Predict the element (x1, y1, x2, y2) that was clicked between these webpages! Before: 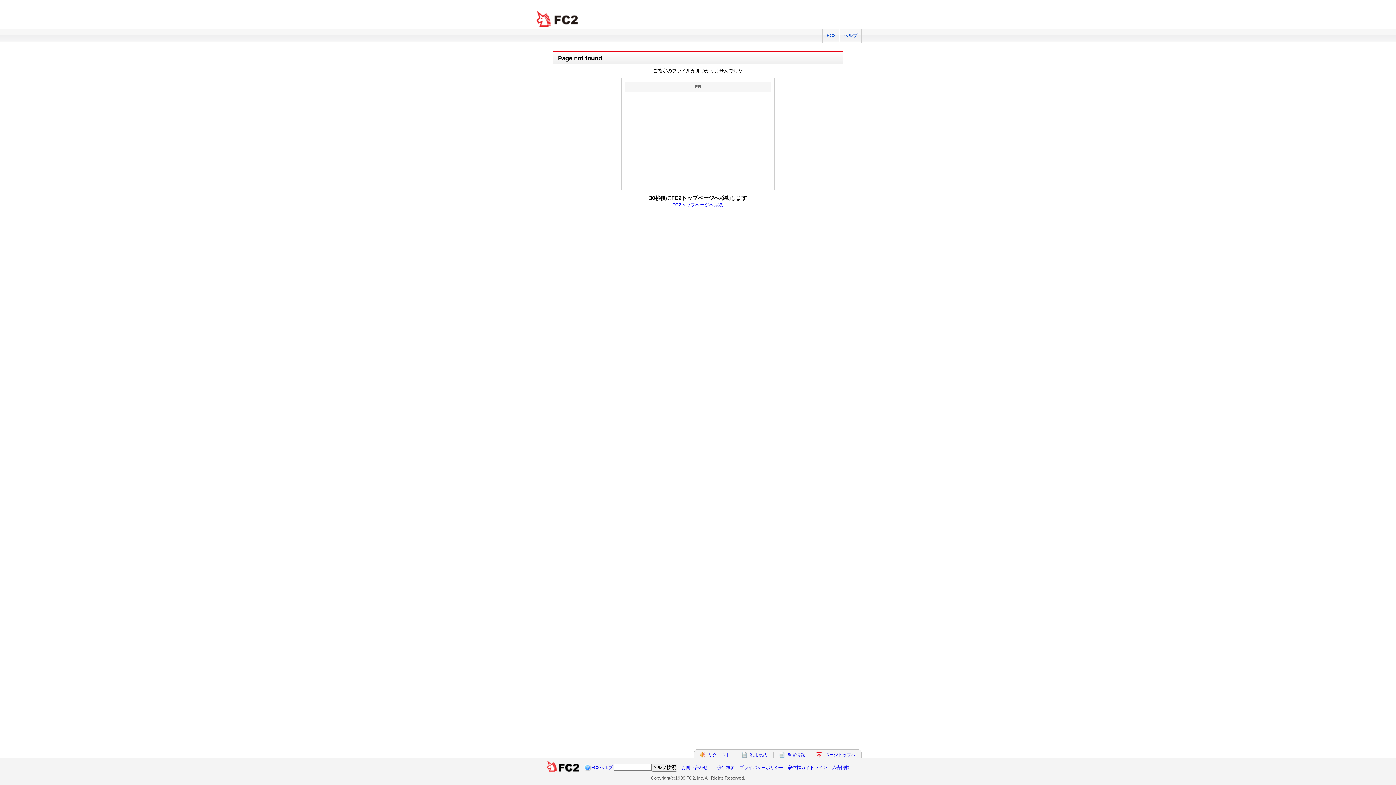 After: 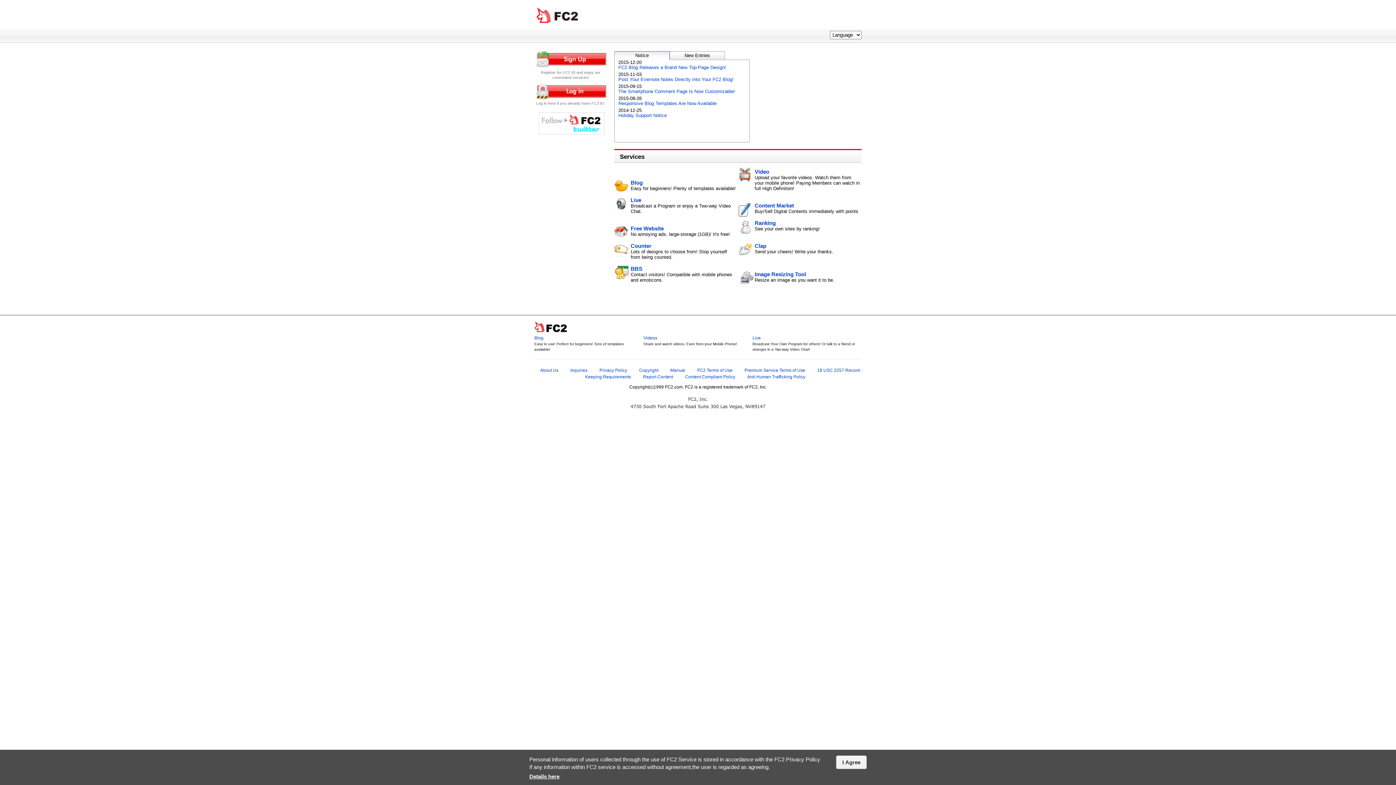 Action: label: FC2トップページへ戻る bbox: (672, 202, 723, 207)